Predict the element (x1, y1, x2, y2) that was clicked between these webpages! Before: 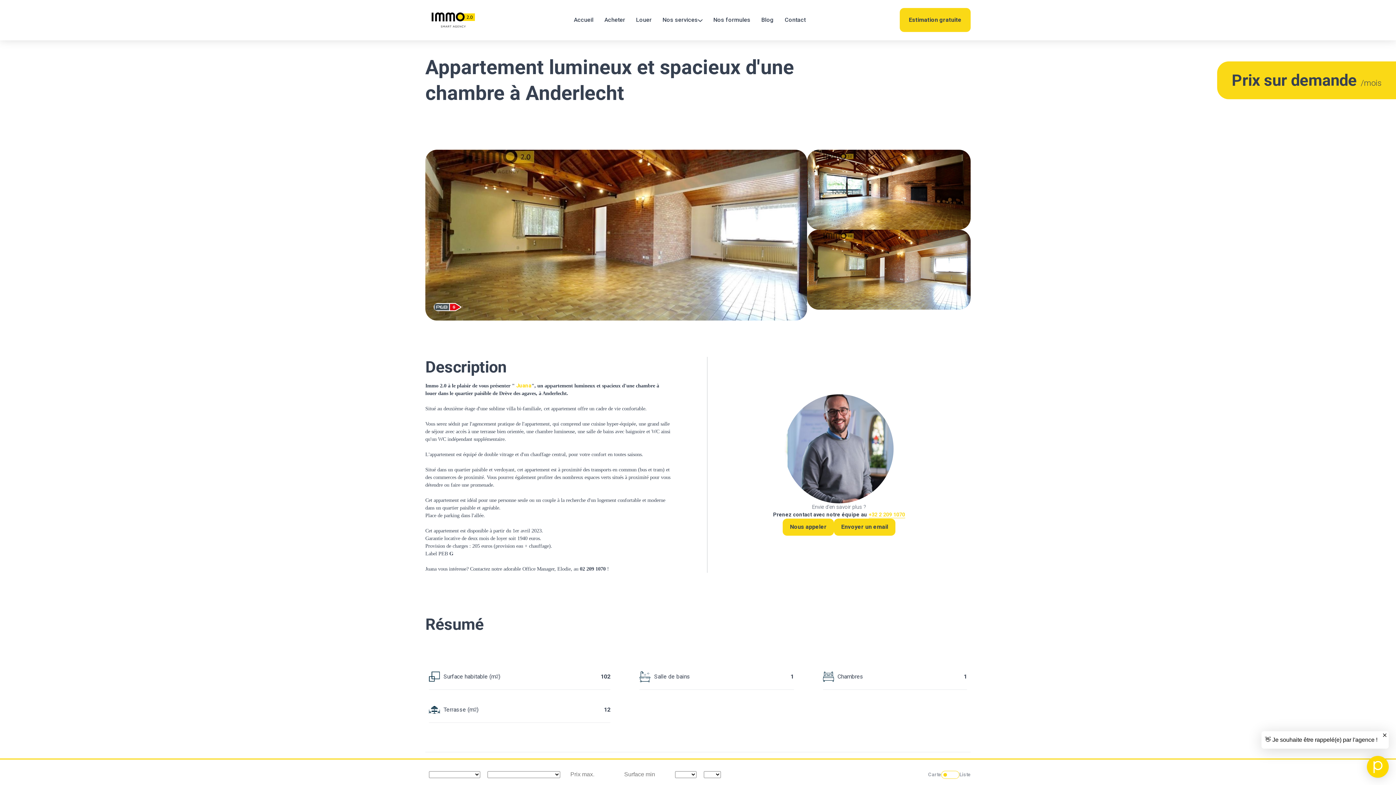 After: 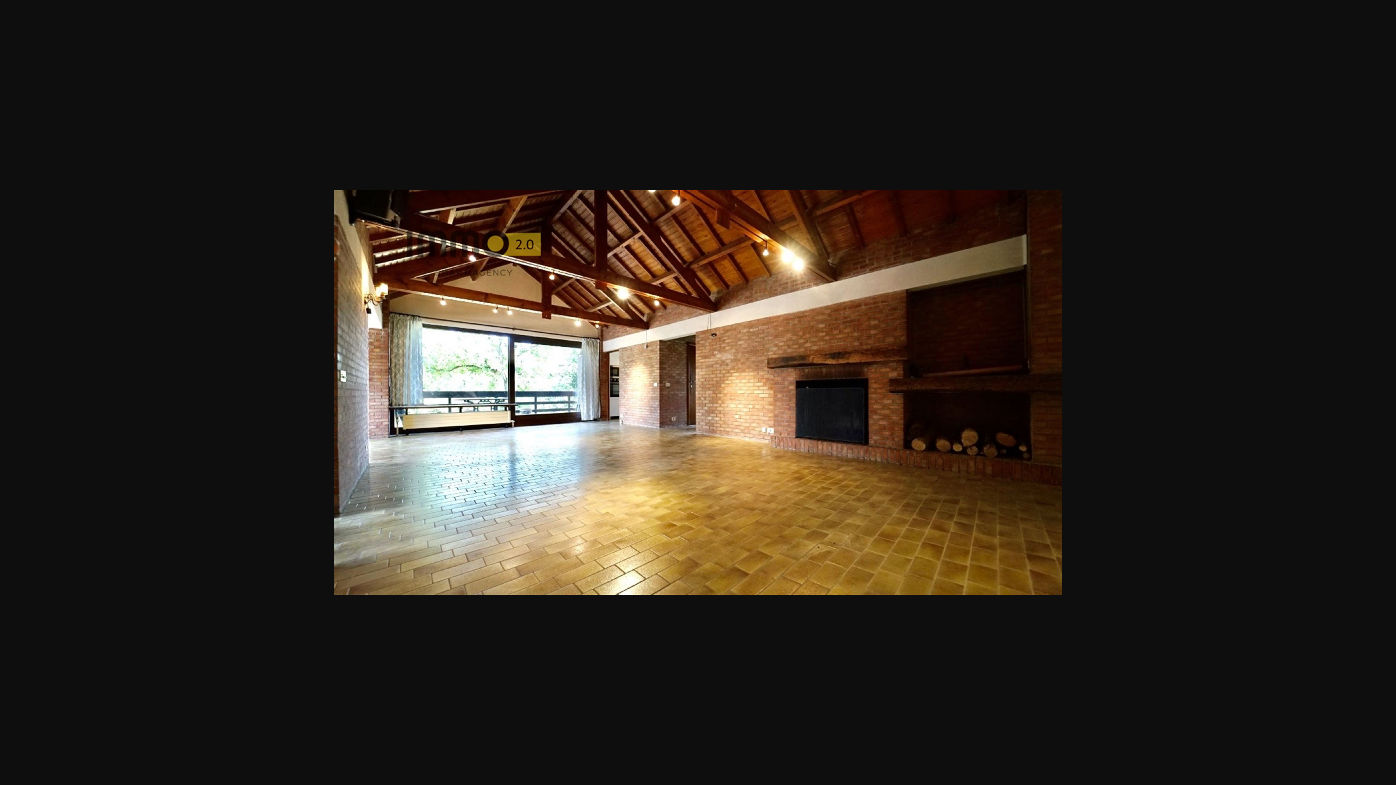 Action: bbox: (807, 149, 970, 229)